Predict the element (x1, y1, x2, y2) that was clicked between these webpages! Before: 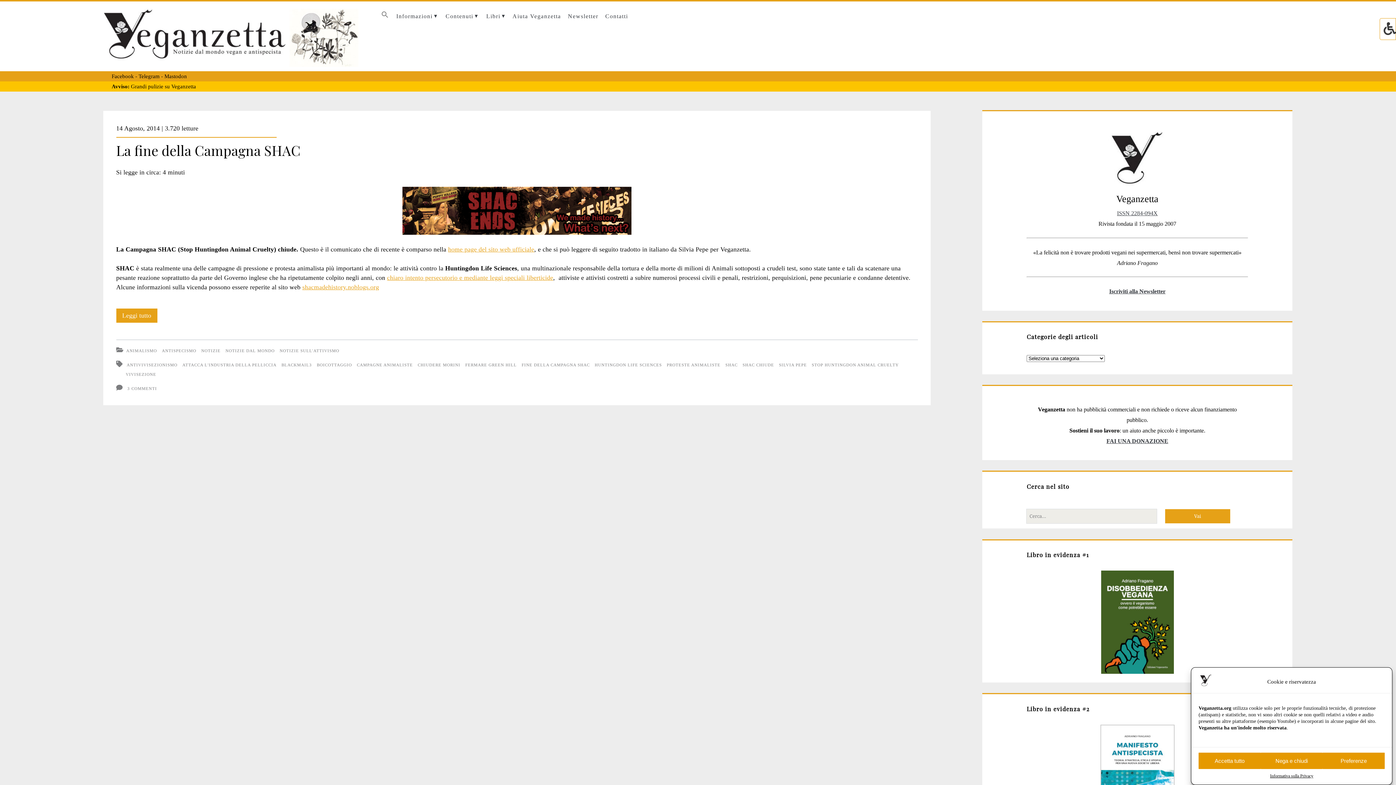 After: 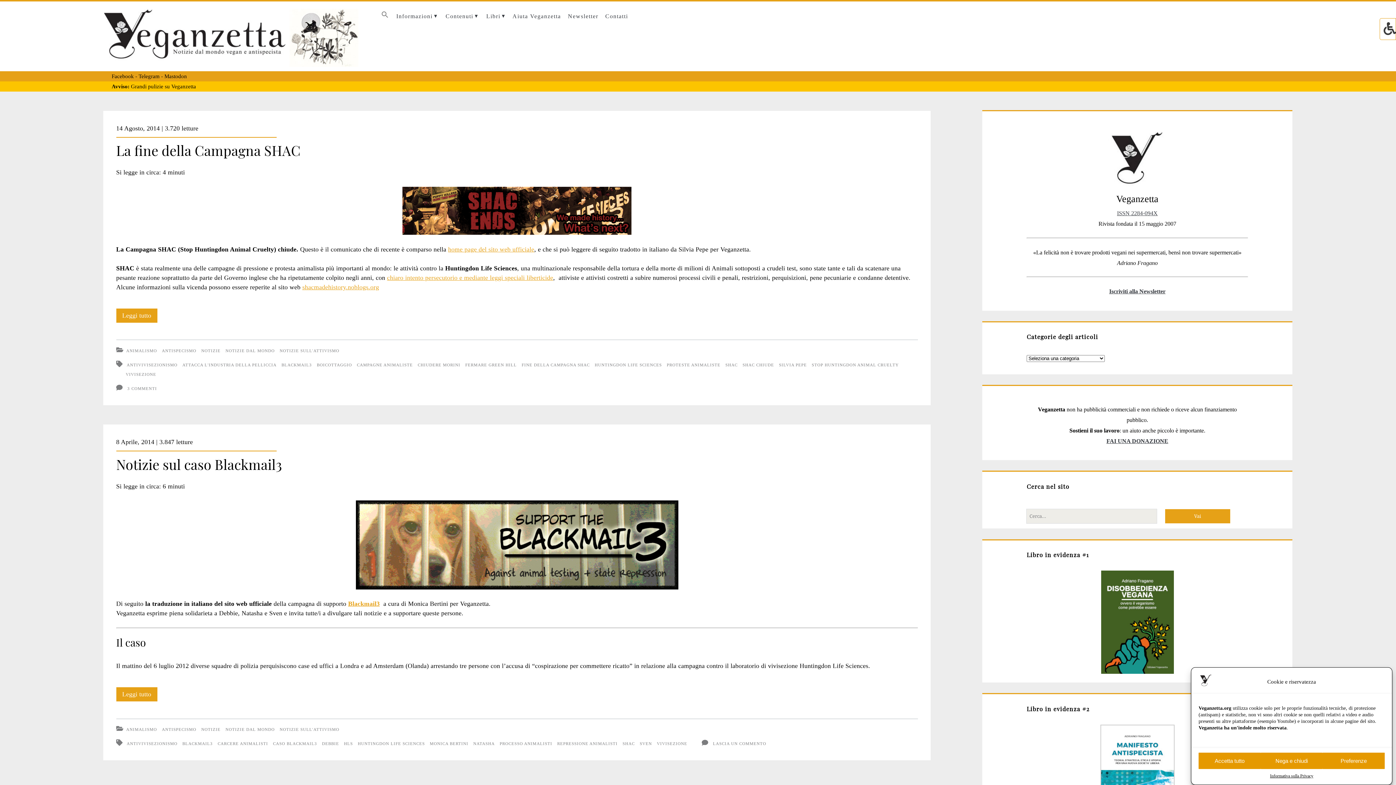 Action: label: BLACKMAIL3 bbox: (281, 362, 311, 367)